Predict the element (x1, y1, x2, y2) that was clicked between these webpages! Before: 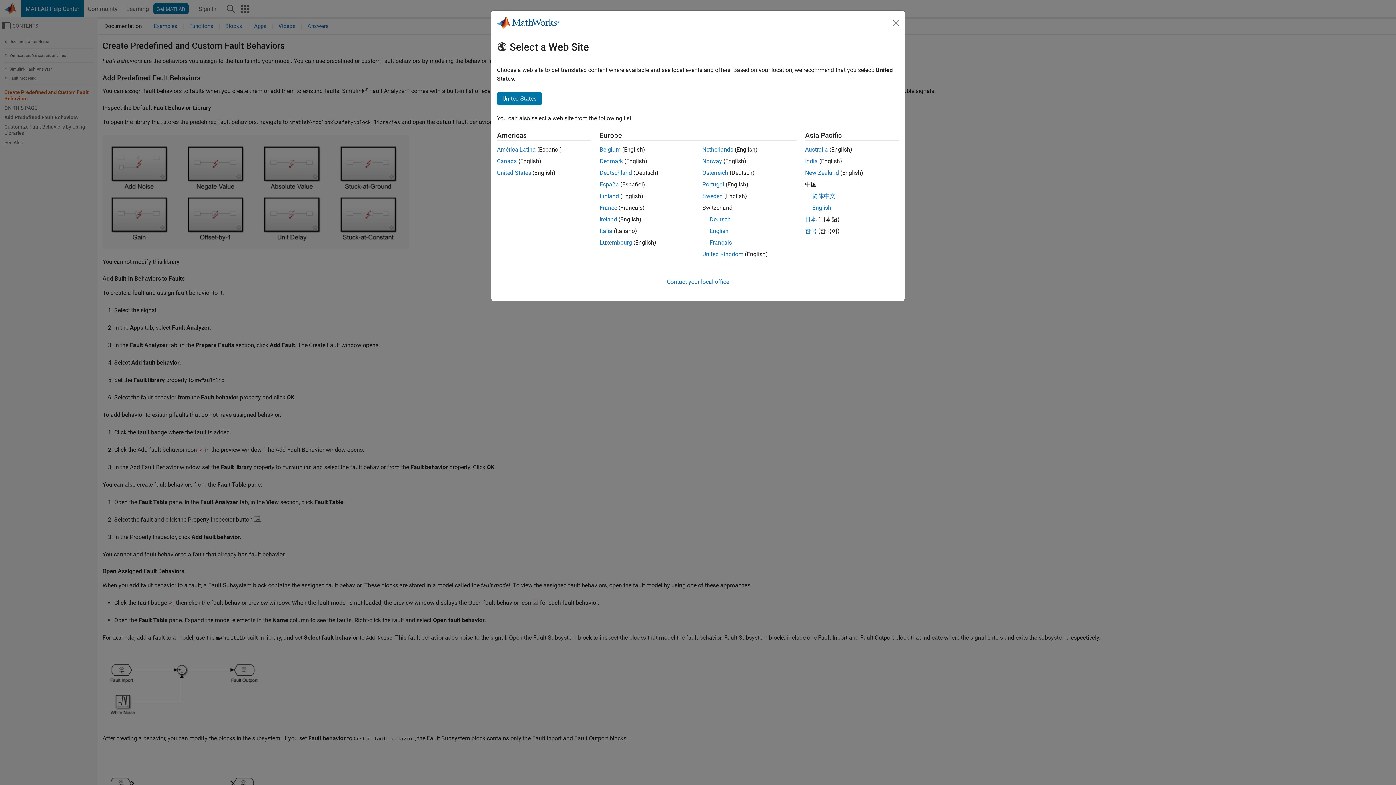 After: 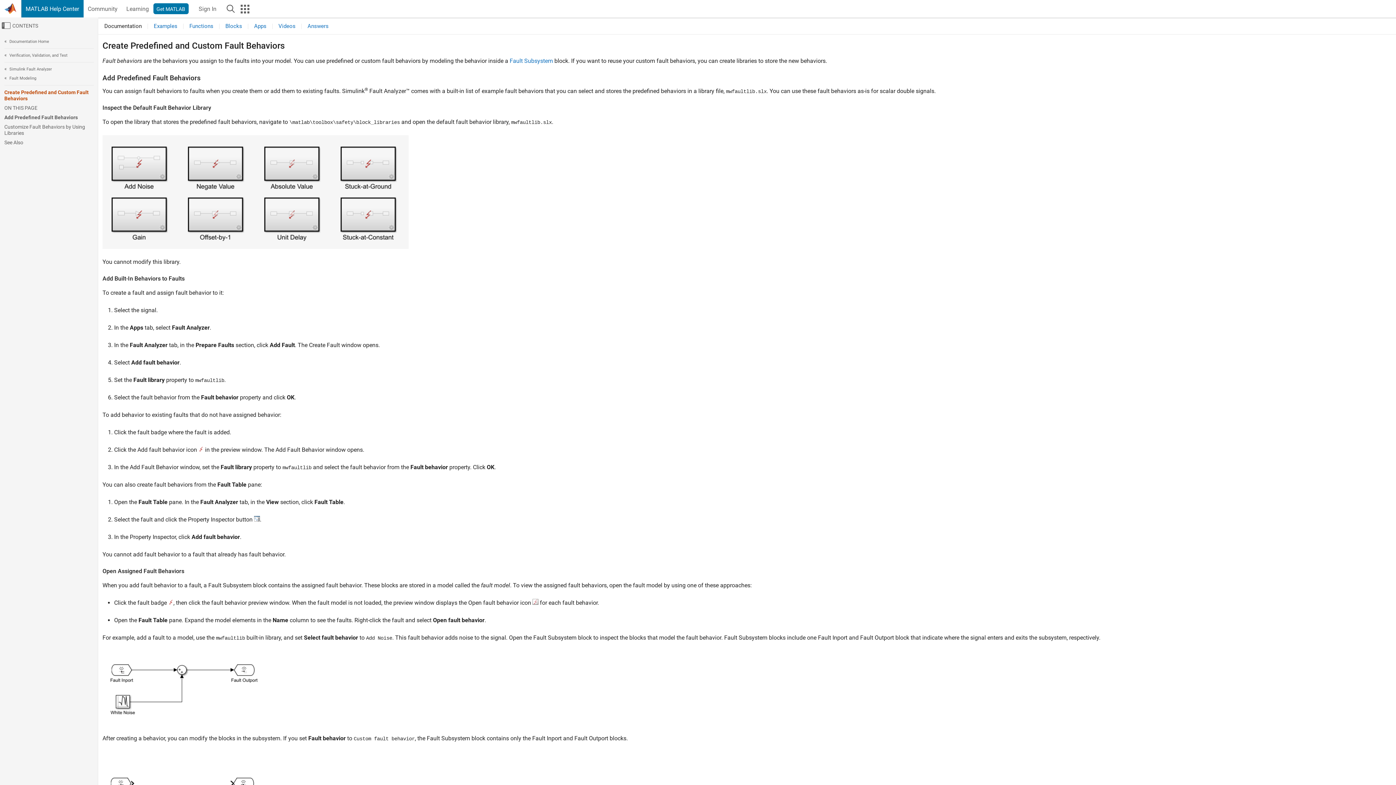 Action: bbox: (812, 204, 831, 211) label: English